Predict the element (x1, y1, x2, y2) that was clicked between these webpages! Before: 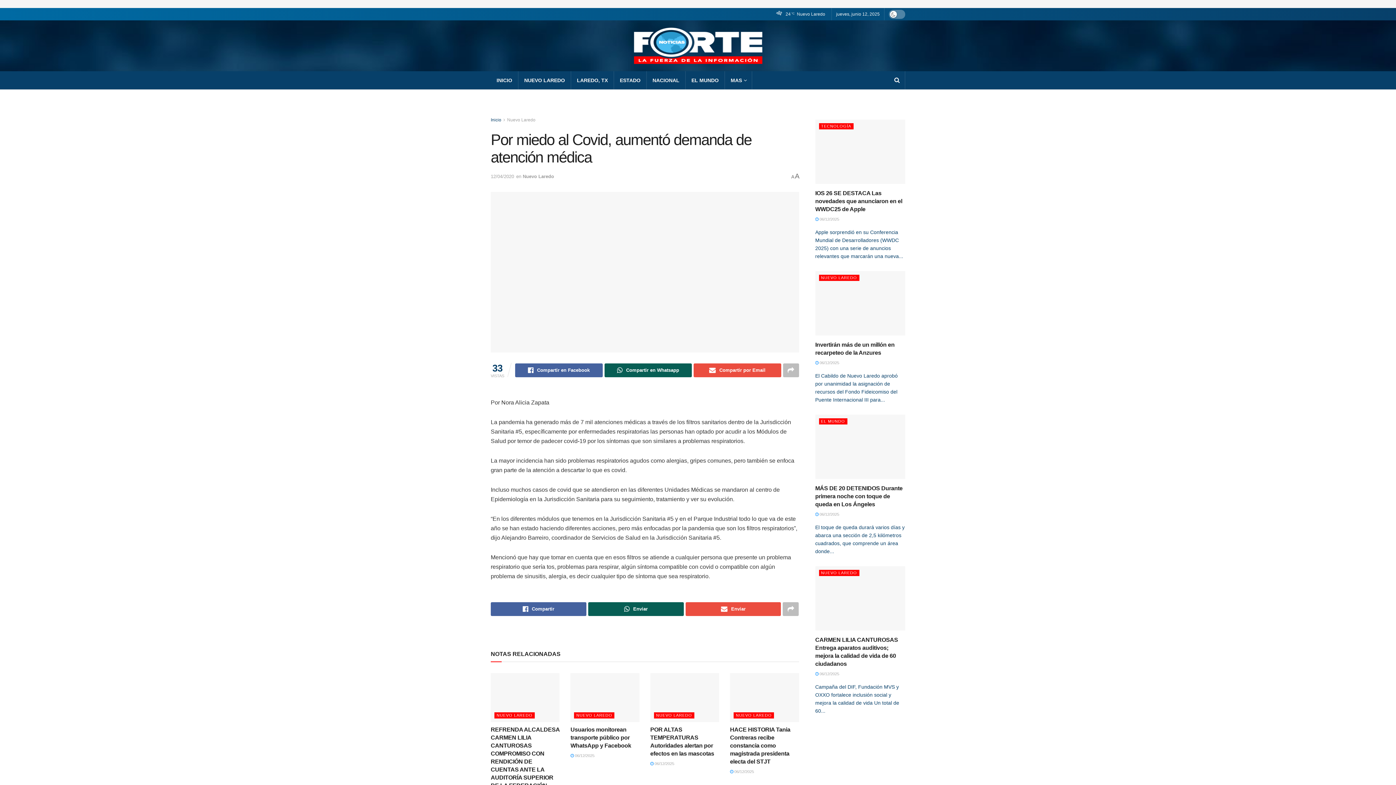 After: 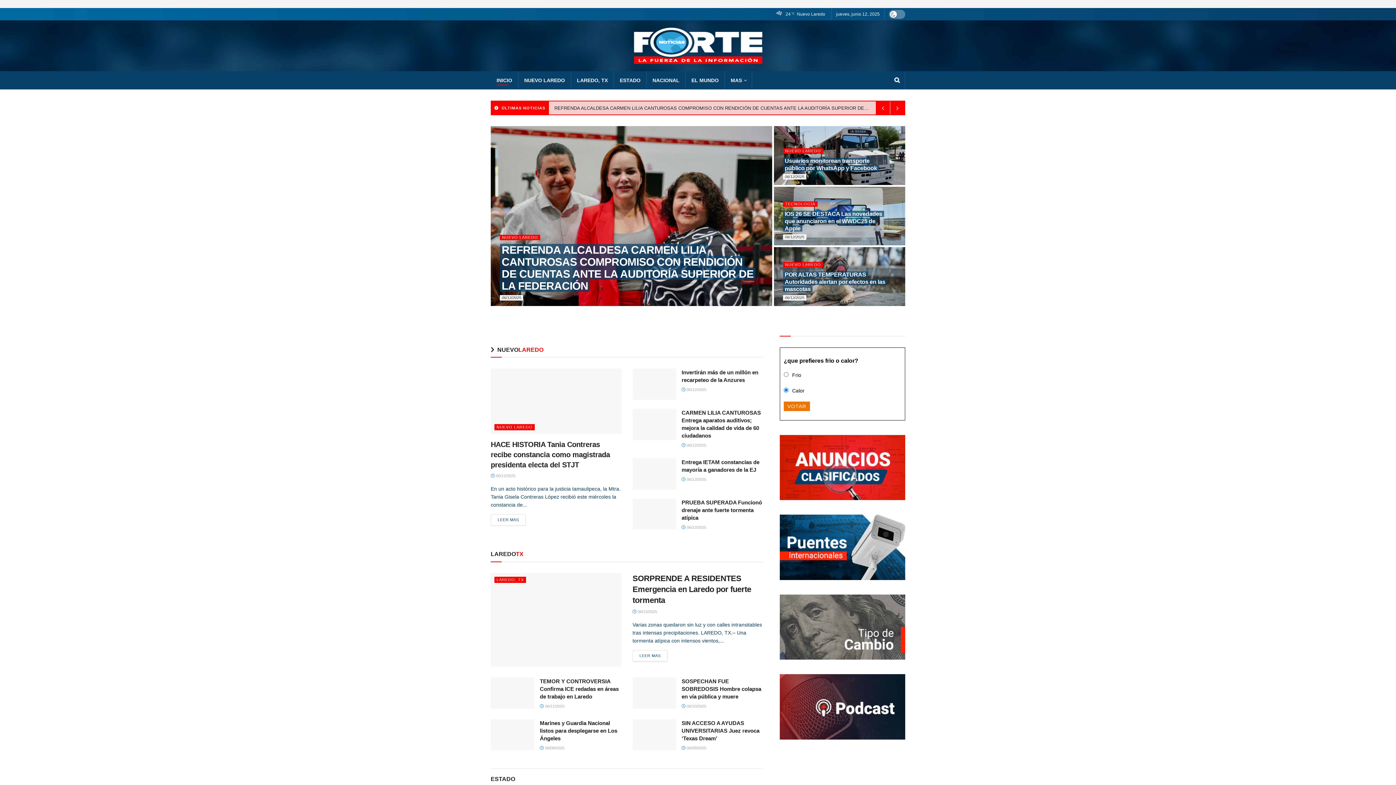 Action: label: INICIO bbox: (496, 75, 512, 85)